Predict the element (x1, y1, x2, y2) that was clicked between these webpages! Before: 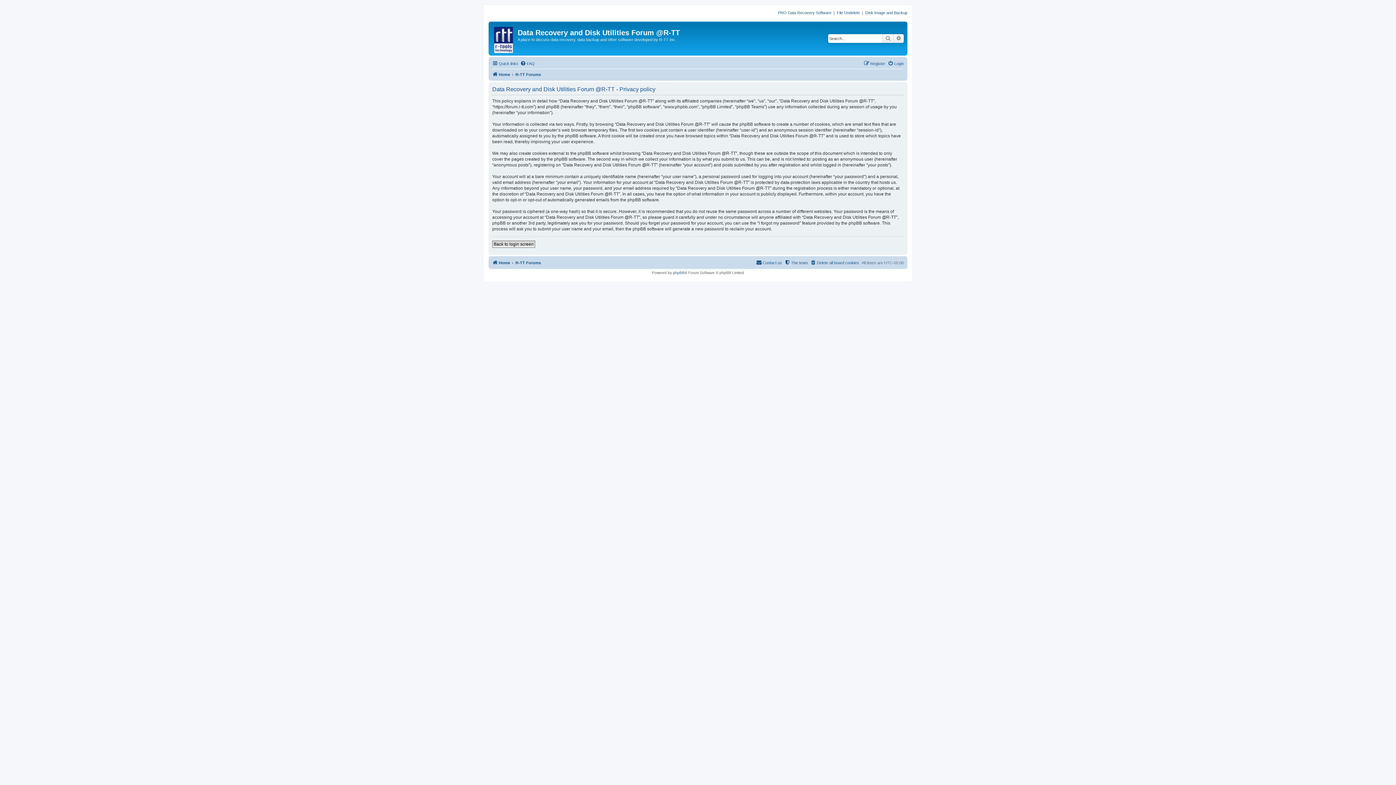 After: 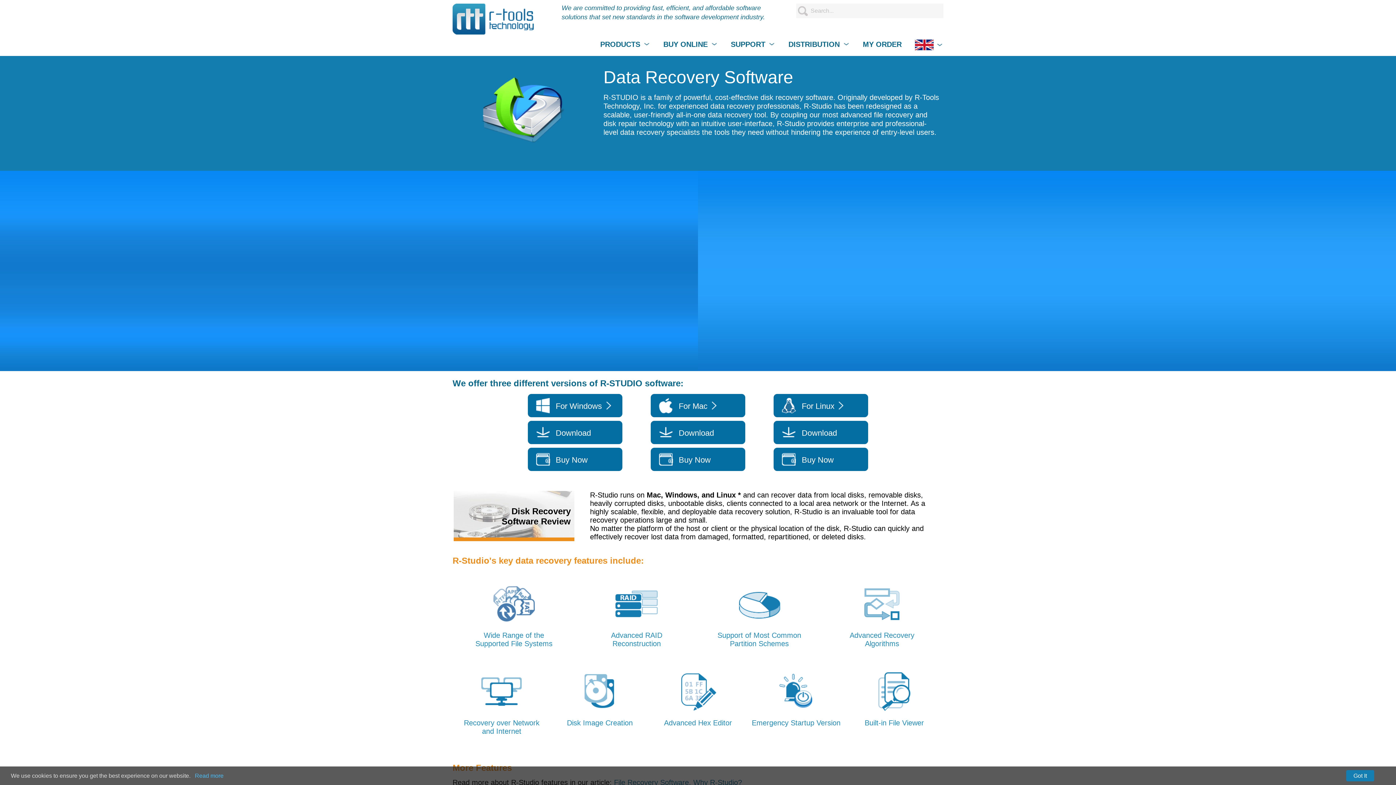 Action: label: PRO Data Recovery Software bbox: (778, 10, 831, 15)